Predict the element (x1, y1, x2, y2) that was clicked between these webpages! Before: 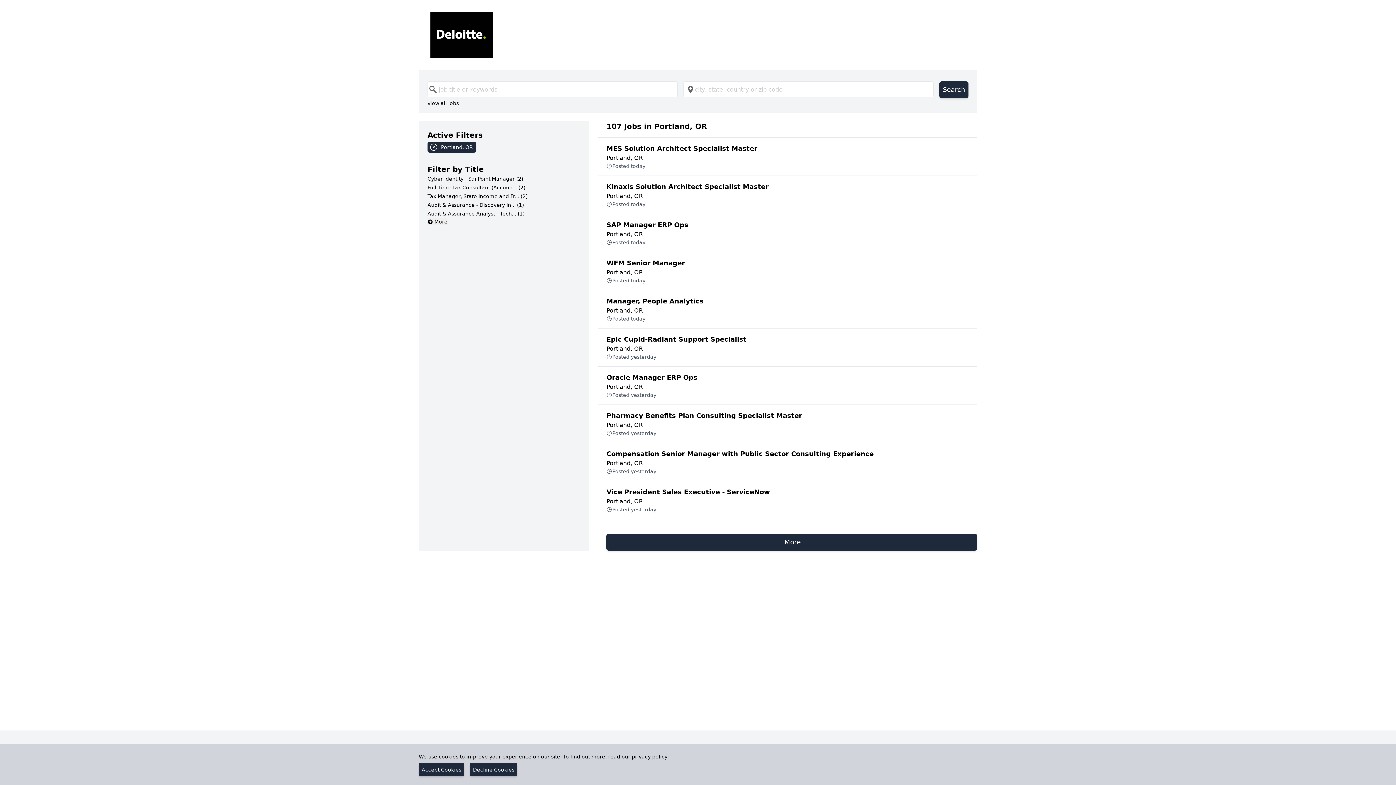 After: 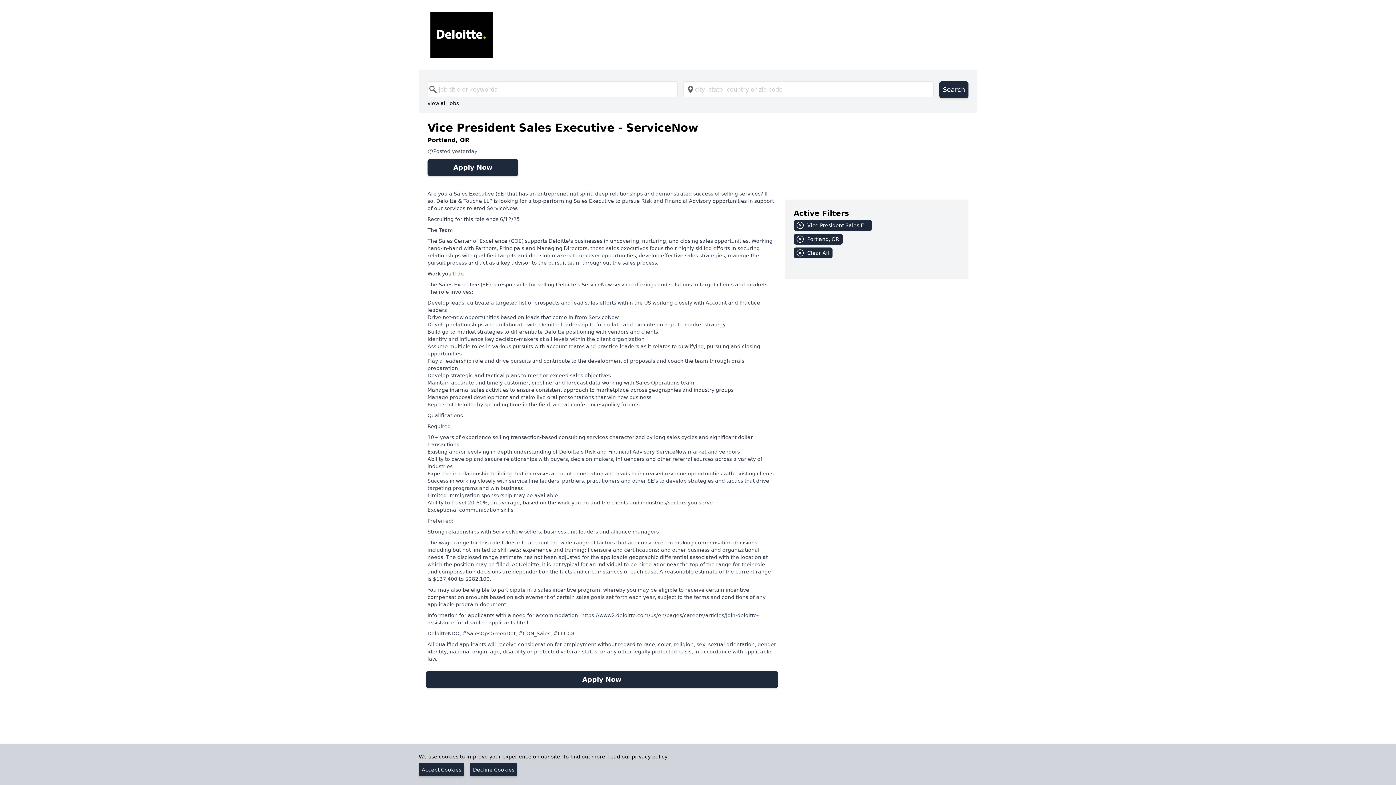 Action: label: Vice President Sales Executive - ServiceNow
Portland, OR
Posted yesterday bbox: (597, 481, 977, 519)